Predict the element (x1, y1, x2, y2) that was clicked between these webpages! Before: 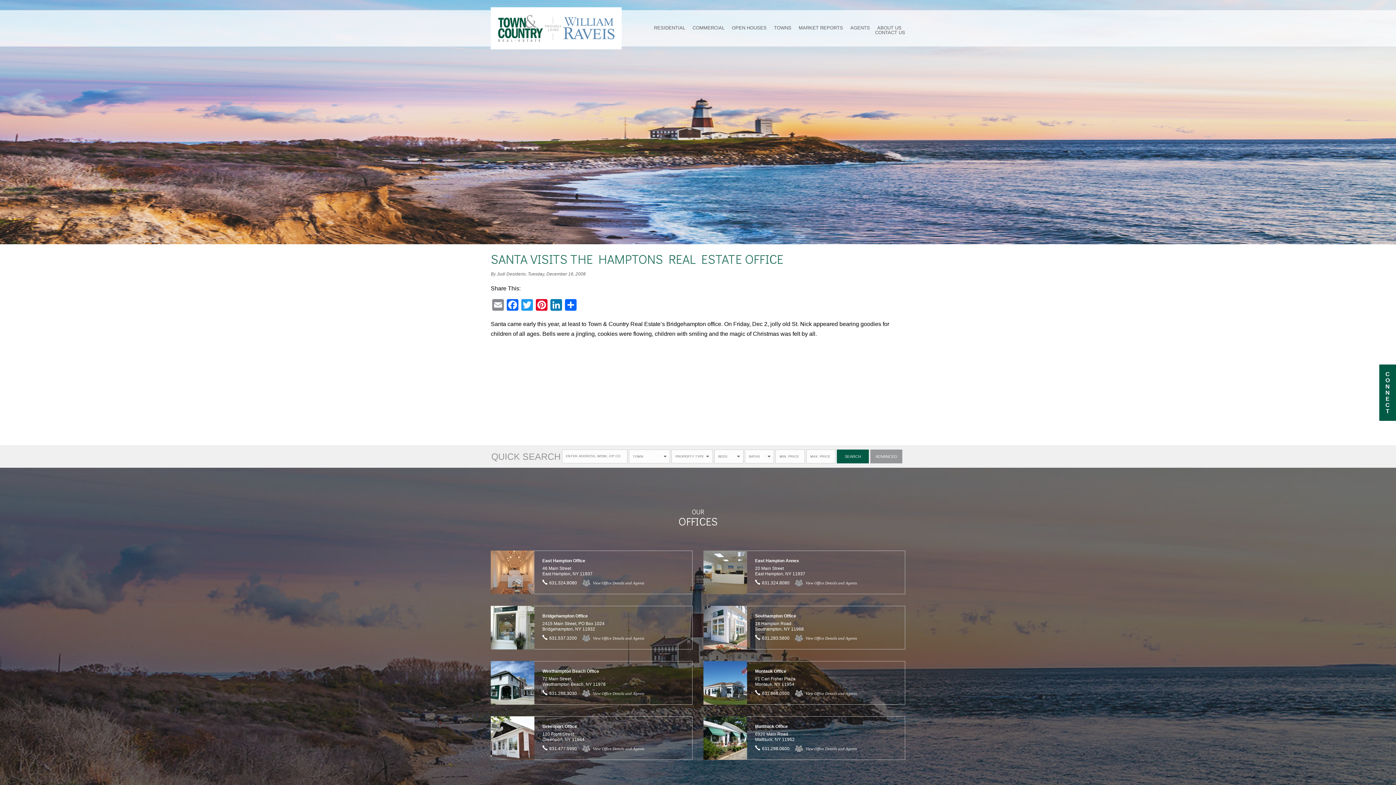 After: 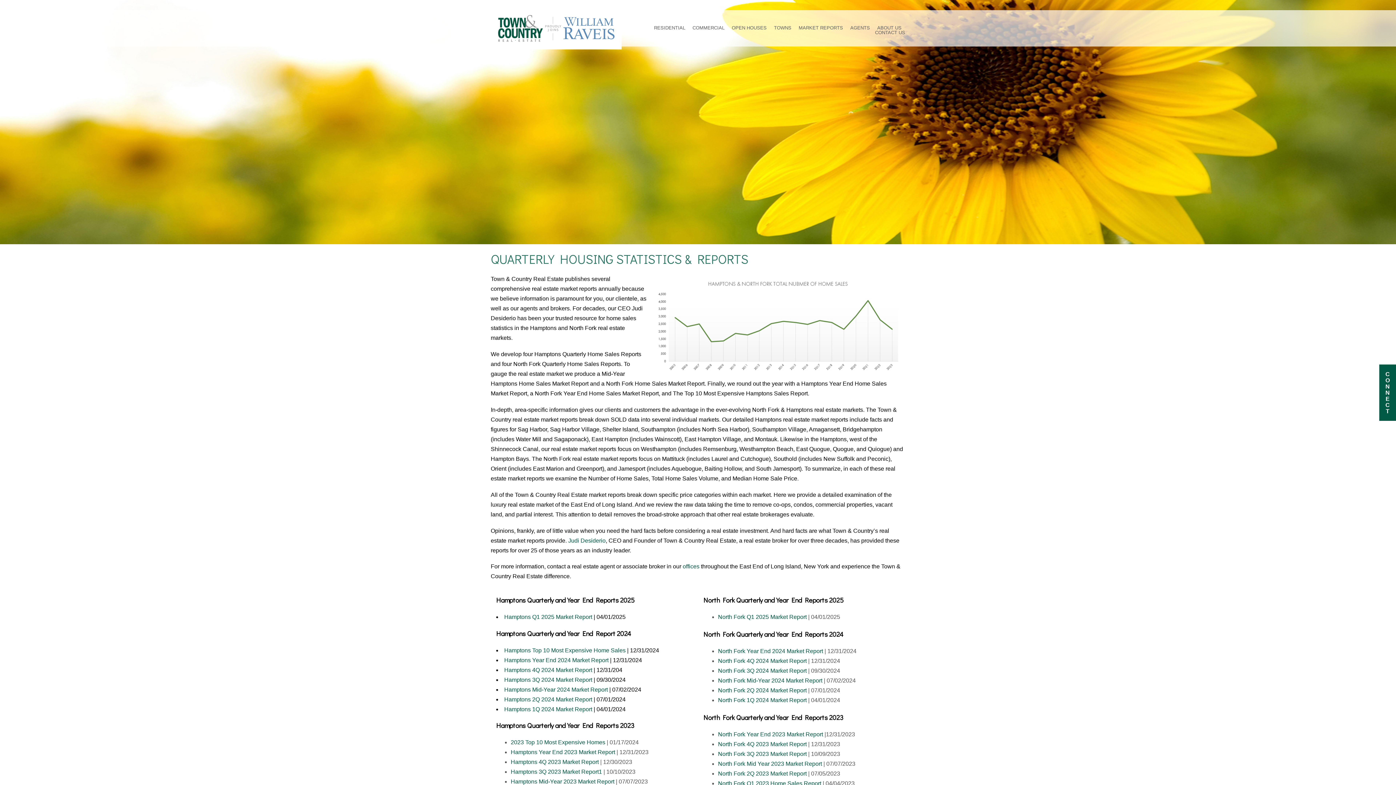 Action: bbox: (798, 25, 843, 30) label: MARKET REPORTS